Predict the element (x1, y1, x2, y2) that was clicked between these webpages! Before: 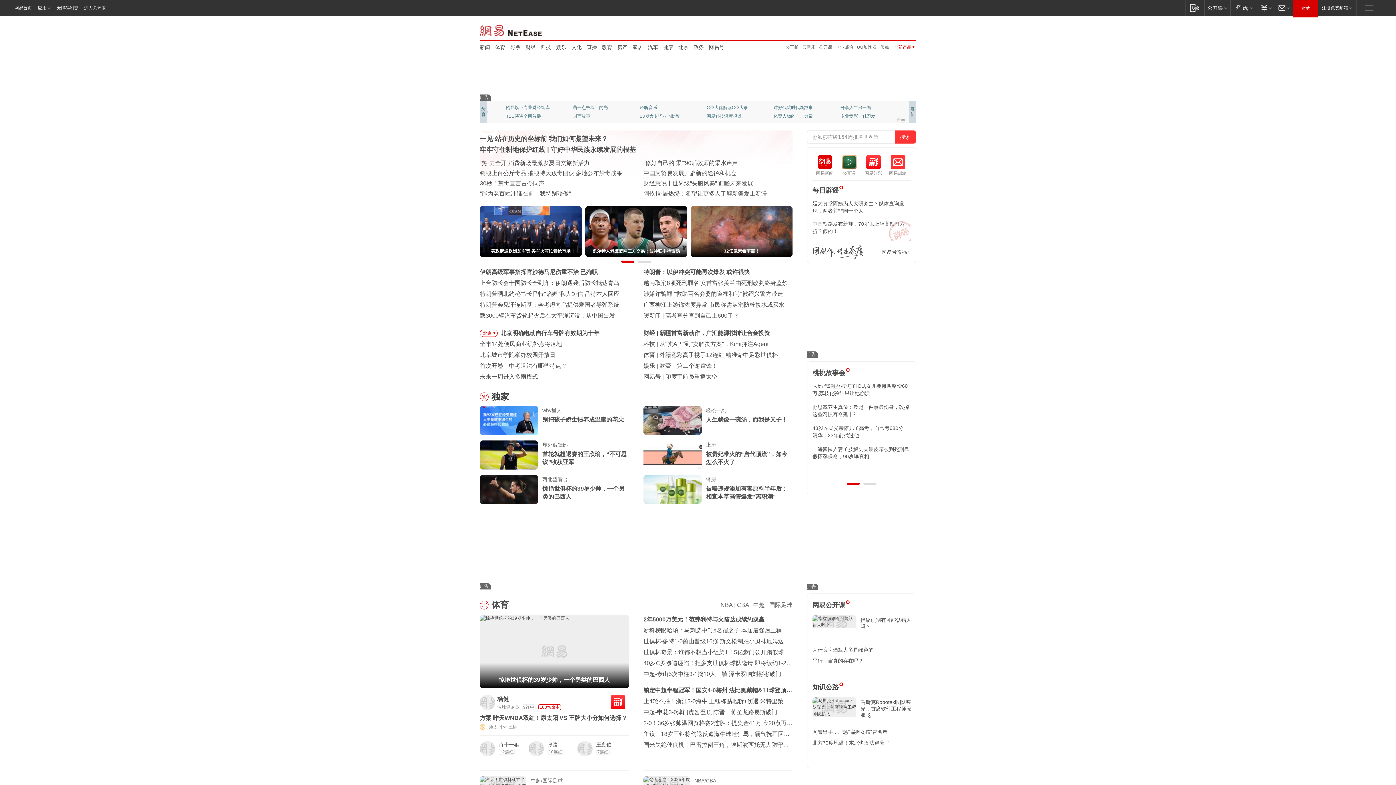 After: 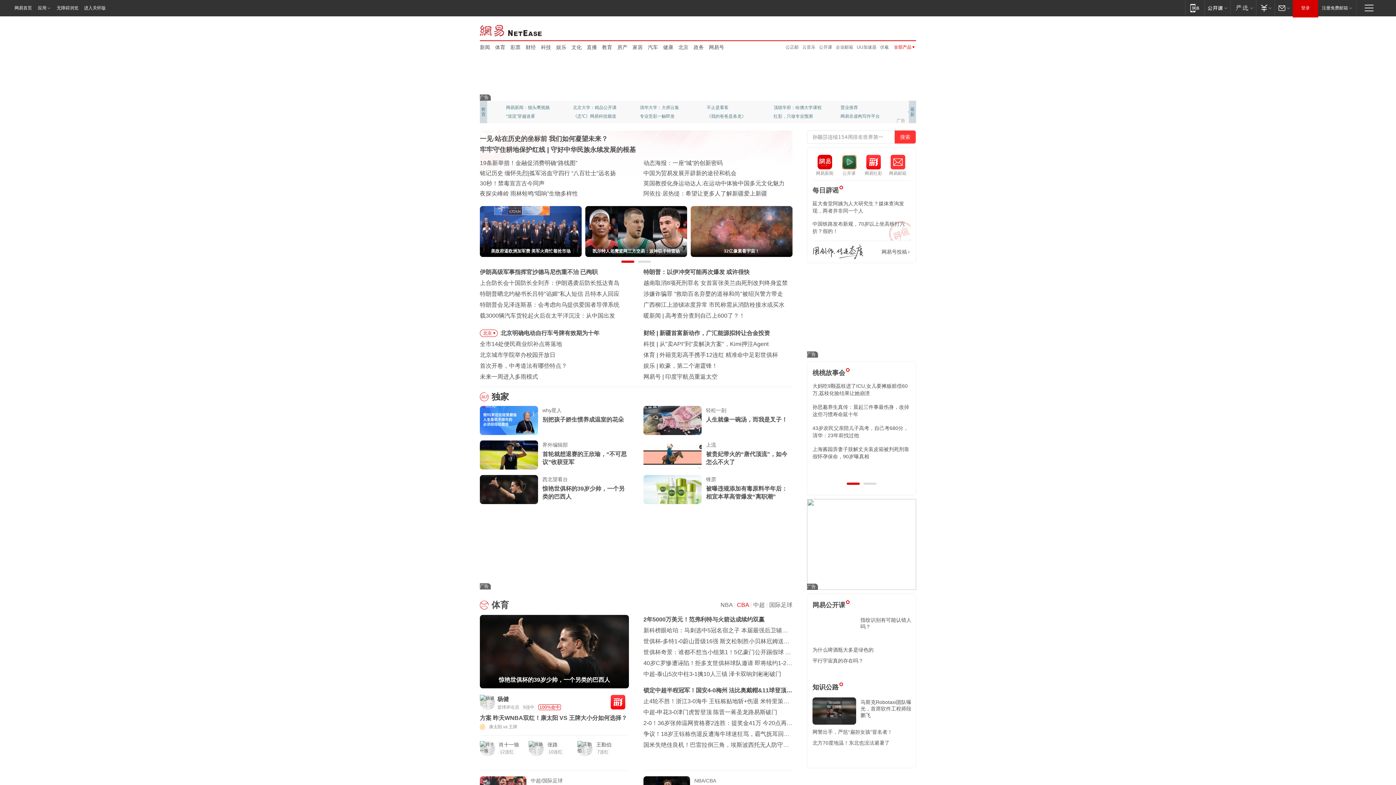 Action: bbox: (737, 602, 749, 608) label: CBA